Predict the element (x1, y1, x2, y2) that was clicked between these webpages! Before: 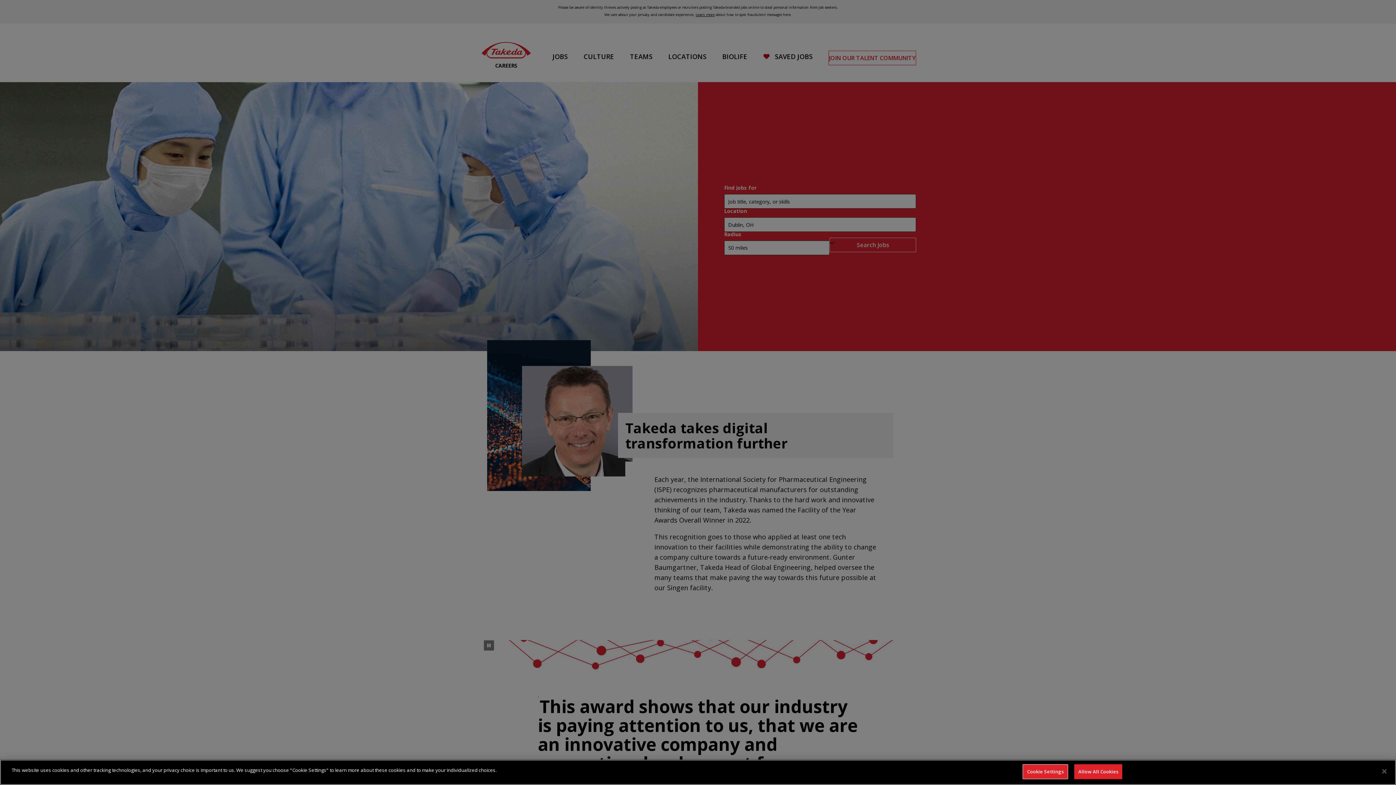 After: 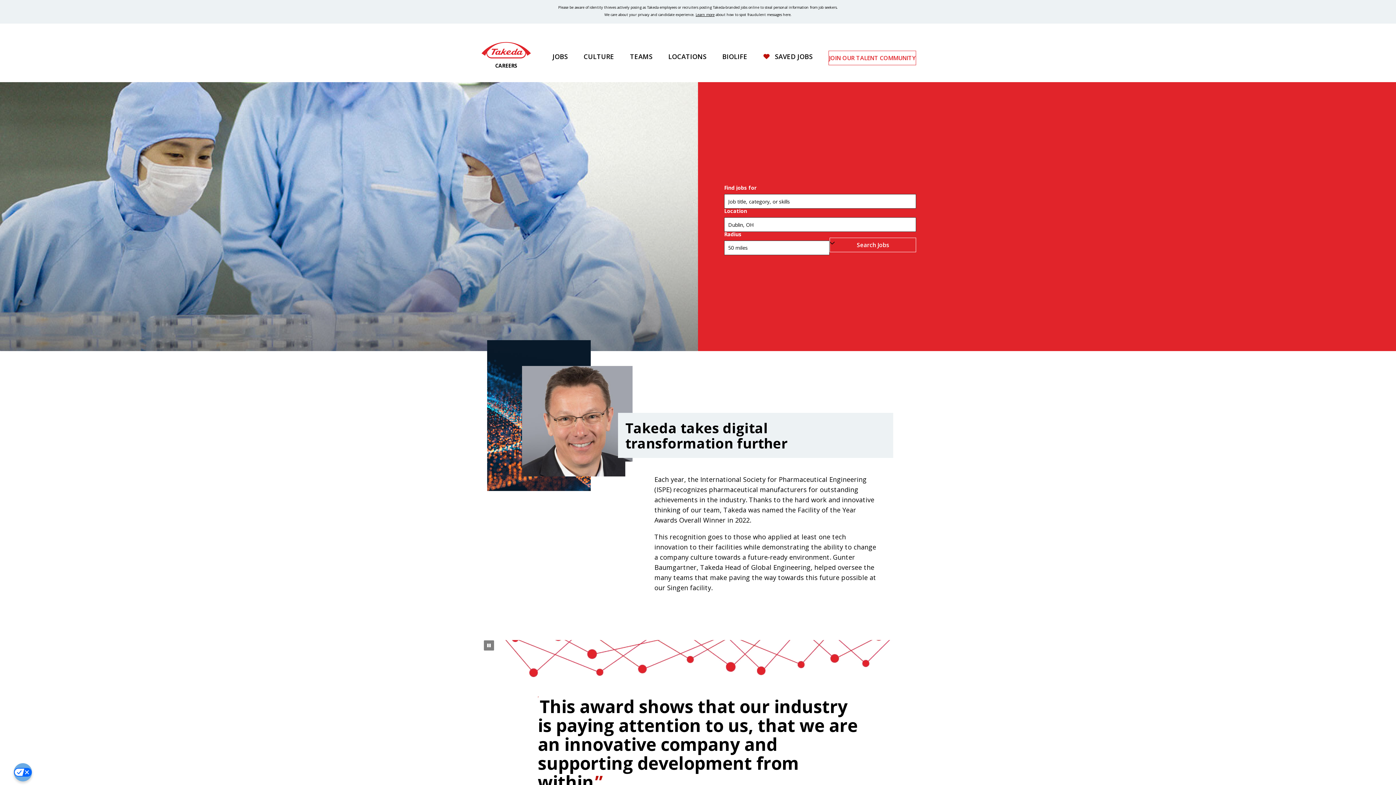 Action: label: Close bbox: (1376, 763, 1392, 779)